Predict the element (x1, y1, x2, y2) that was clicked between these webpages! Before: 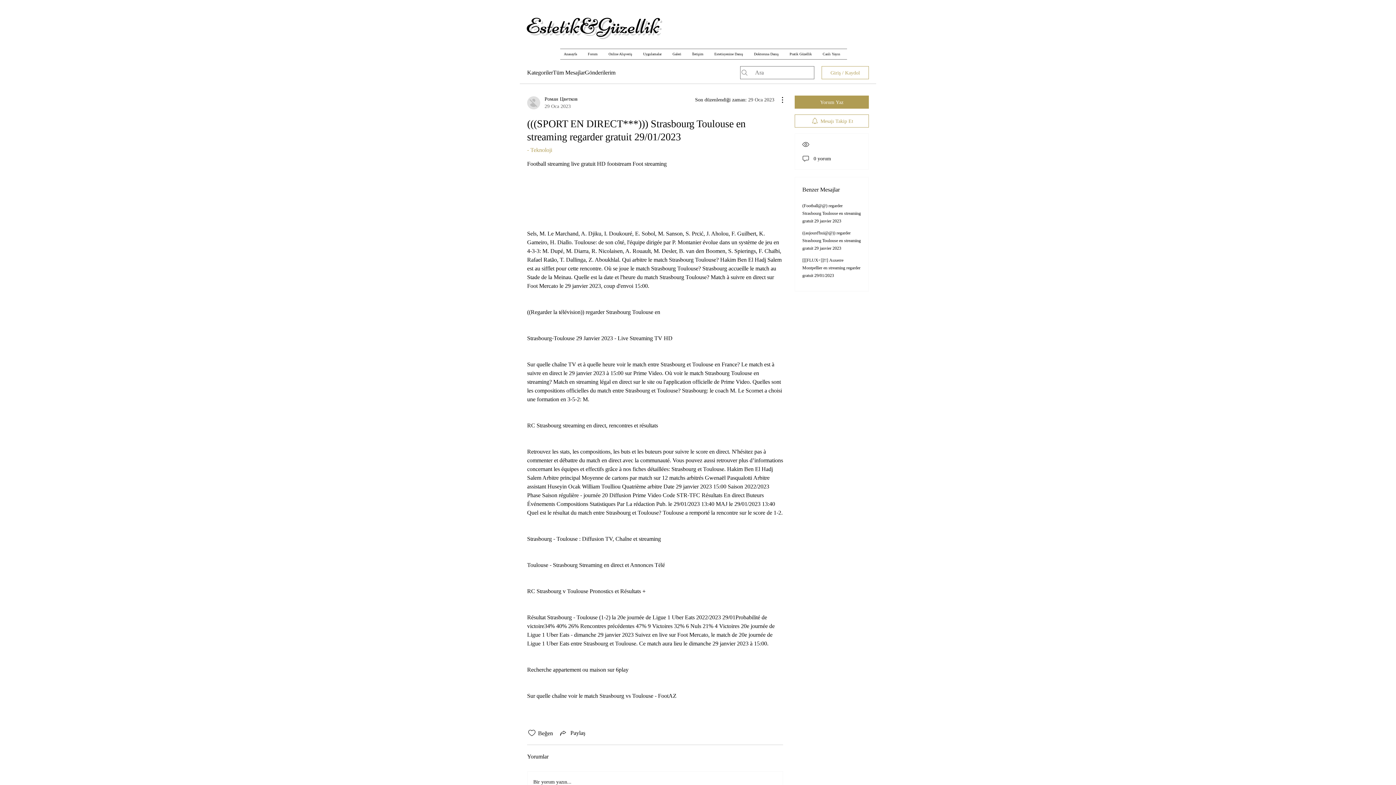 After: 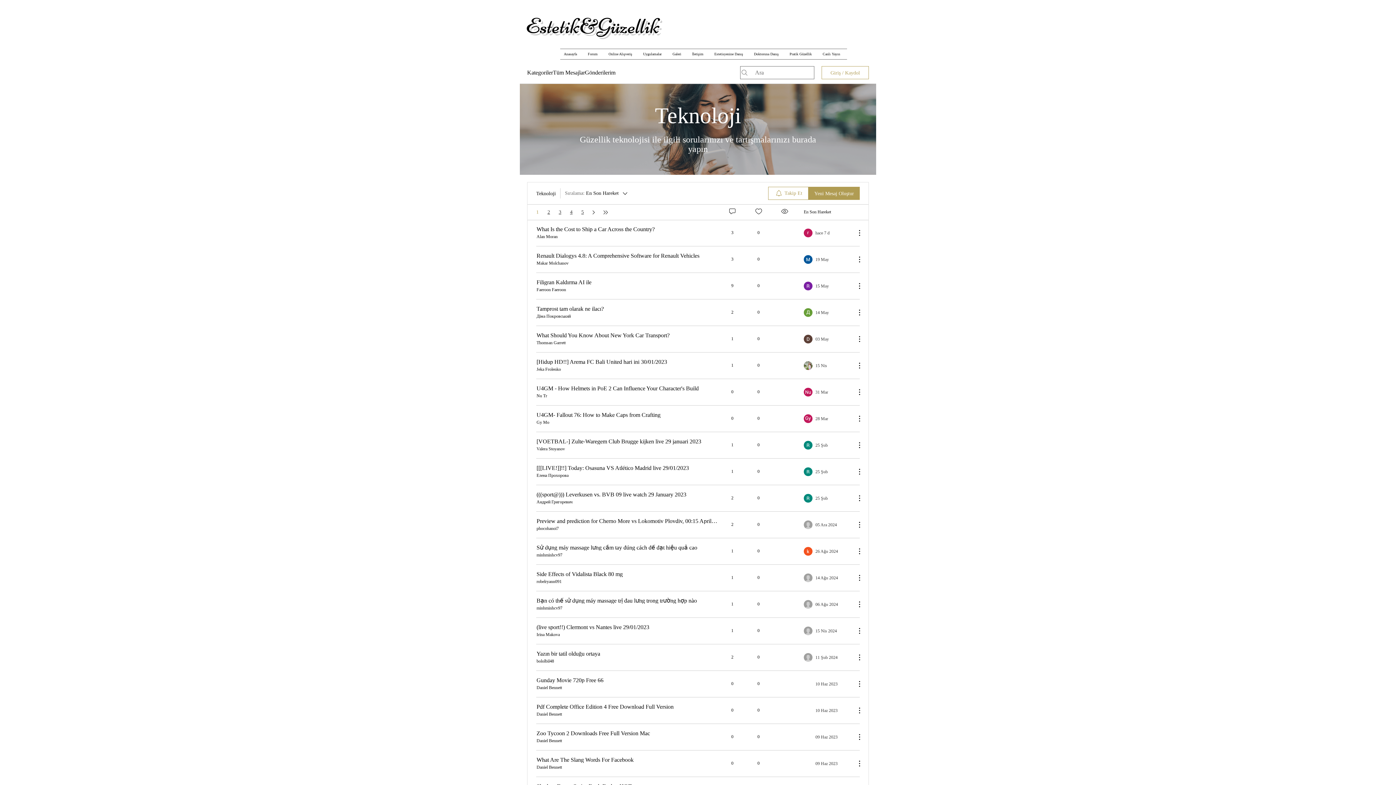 Action: label: - Teknoloji bbox: (527, 146, 552, 153)